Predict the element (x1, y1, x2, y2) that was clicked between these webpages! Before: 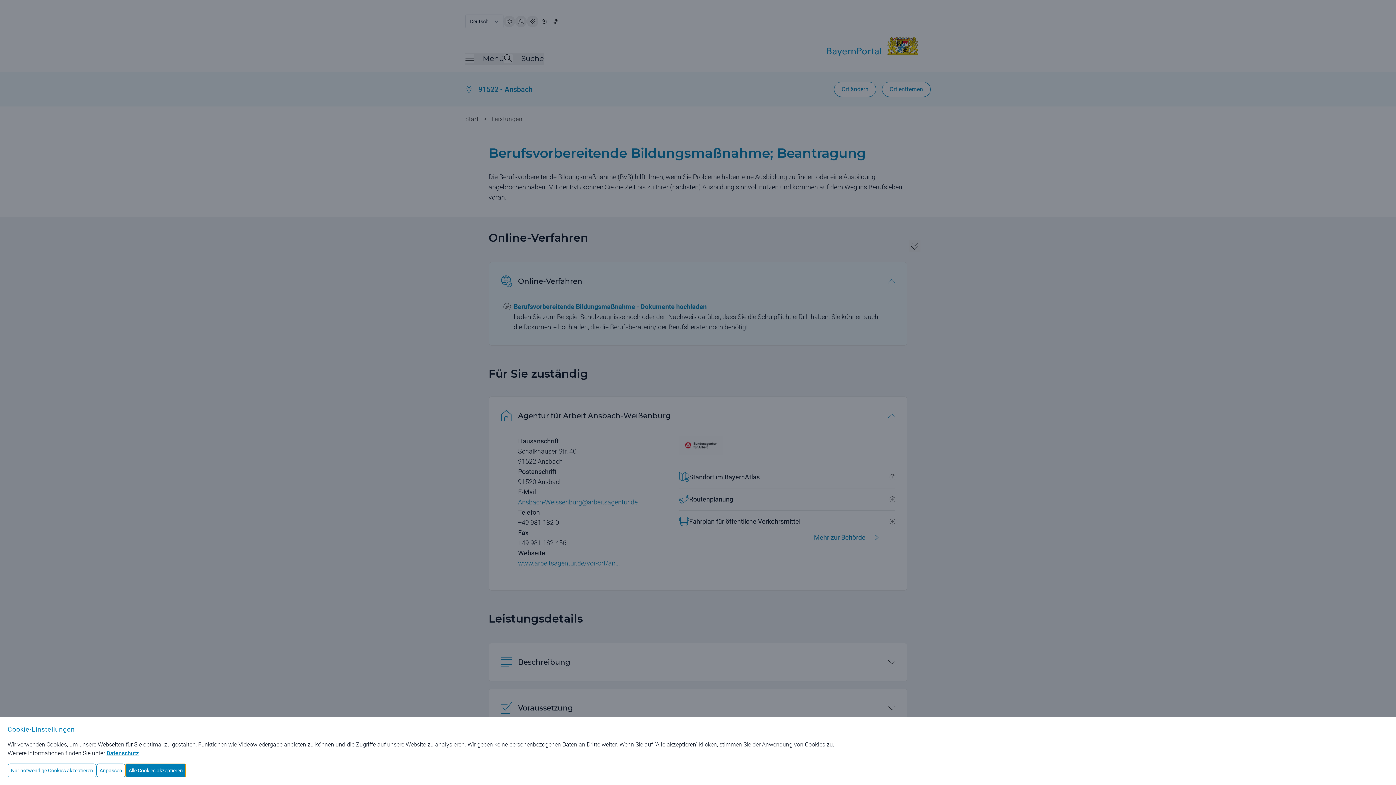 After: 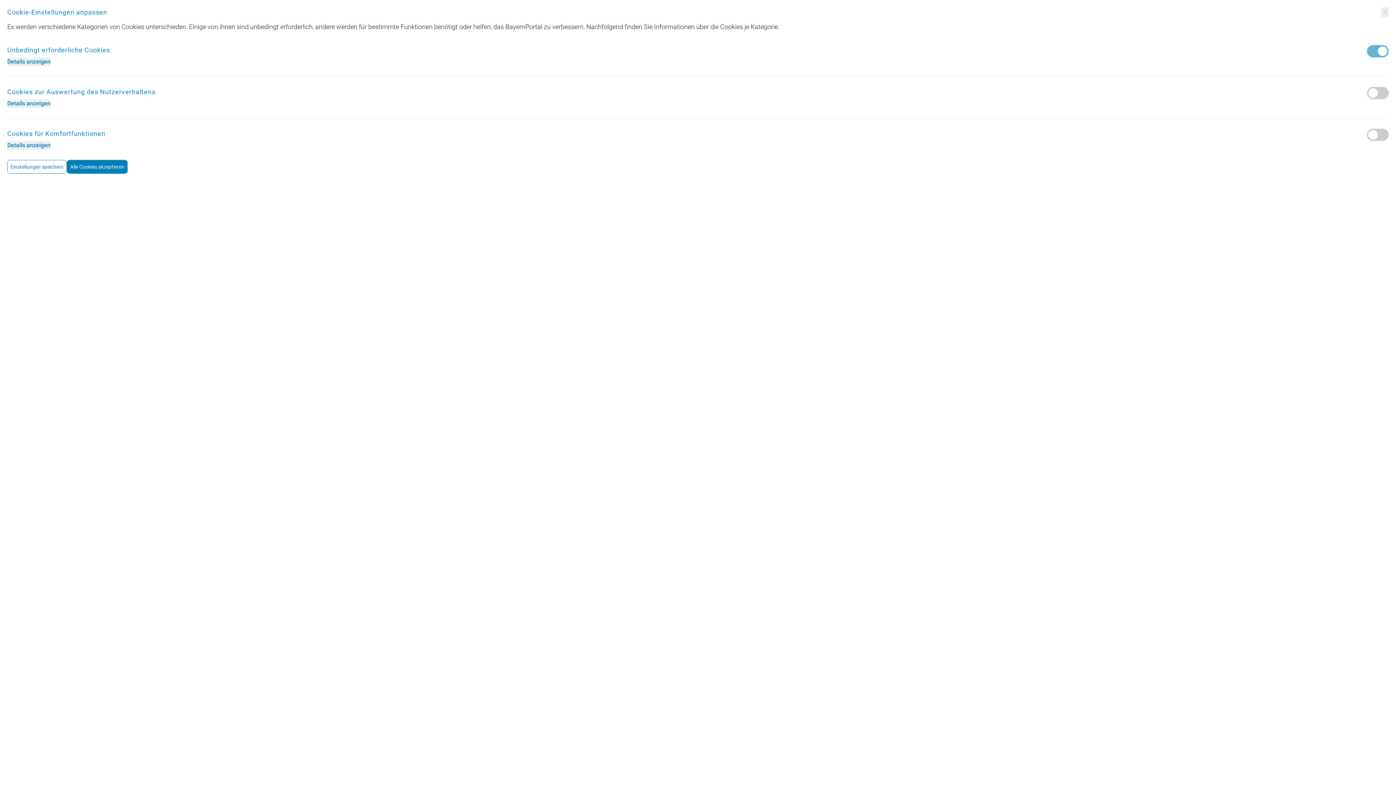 Action: bbox: (96, 764, 125, 777) label: Anpassen